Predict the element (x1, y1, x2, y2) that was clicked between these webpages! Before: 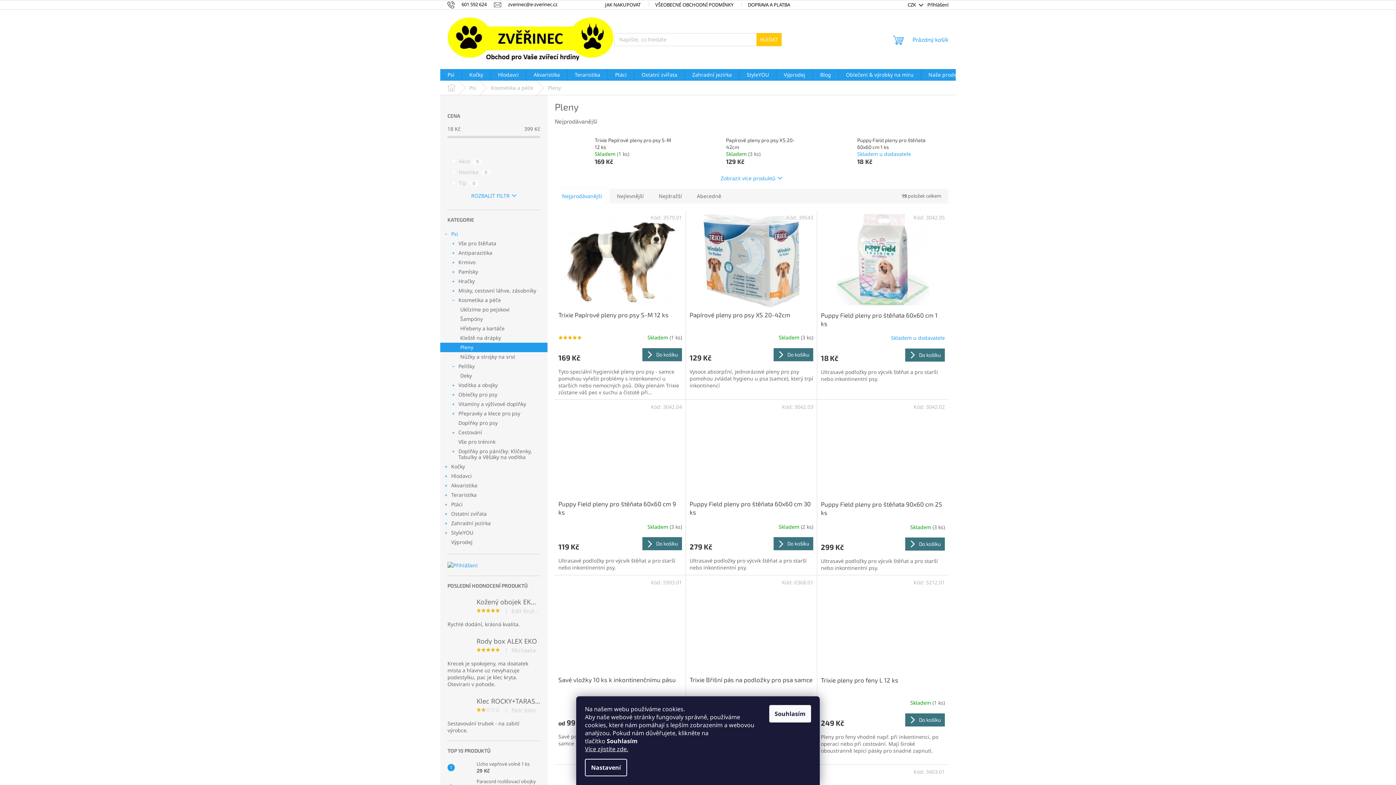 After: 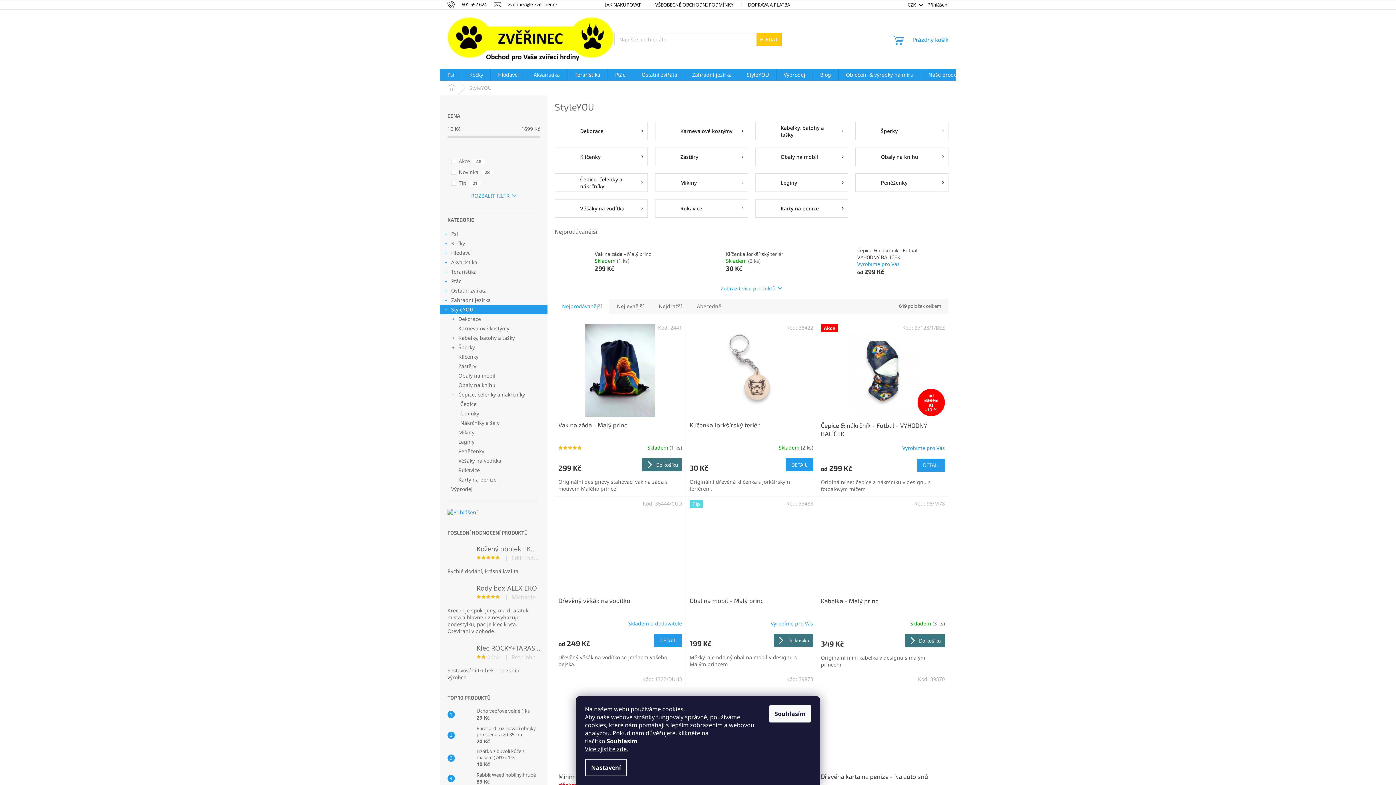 Action: label: StyleYOU
  bbox: (440, 528, 547, 537)